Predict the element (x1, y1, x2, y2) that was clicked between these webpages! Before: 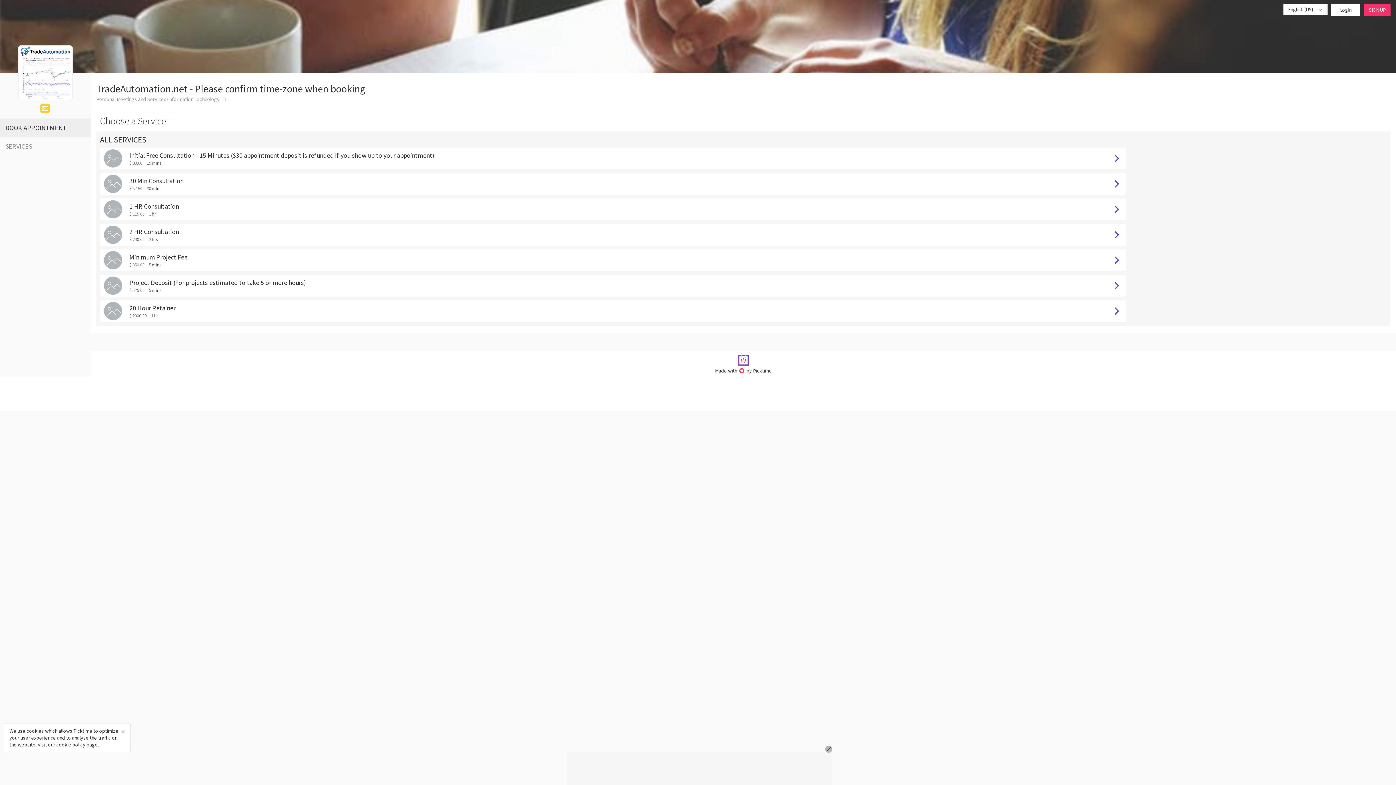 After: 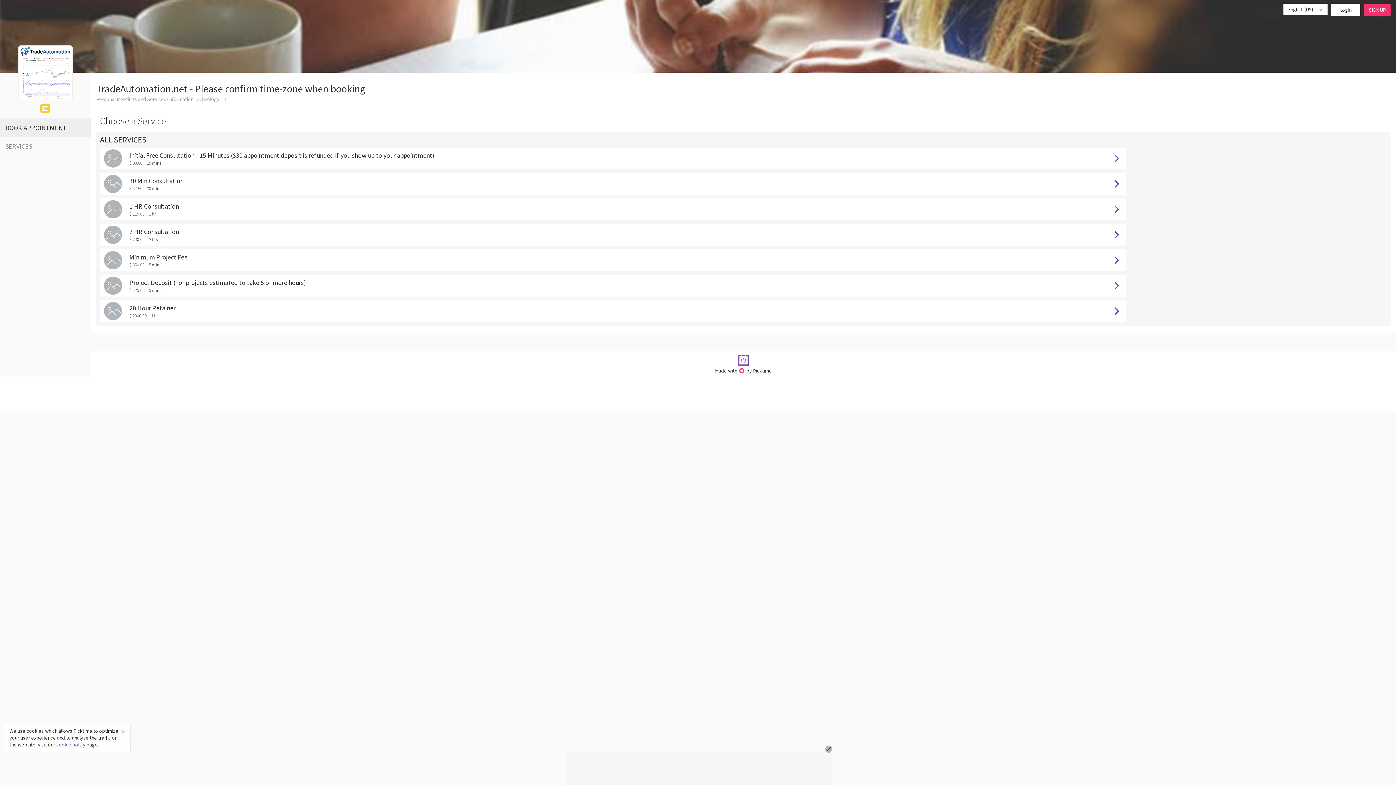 Action: bbox: (56, 741, 85, 748) label: cookie policy